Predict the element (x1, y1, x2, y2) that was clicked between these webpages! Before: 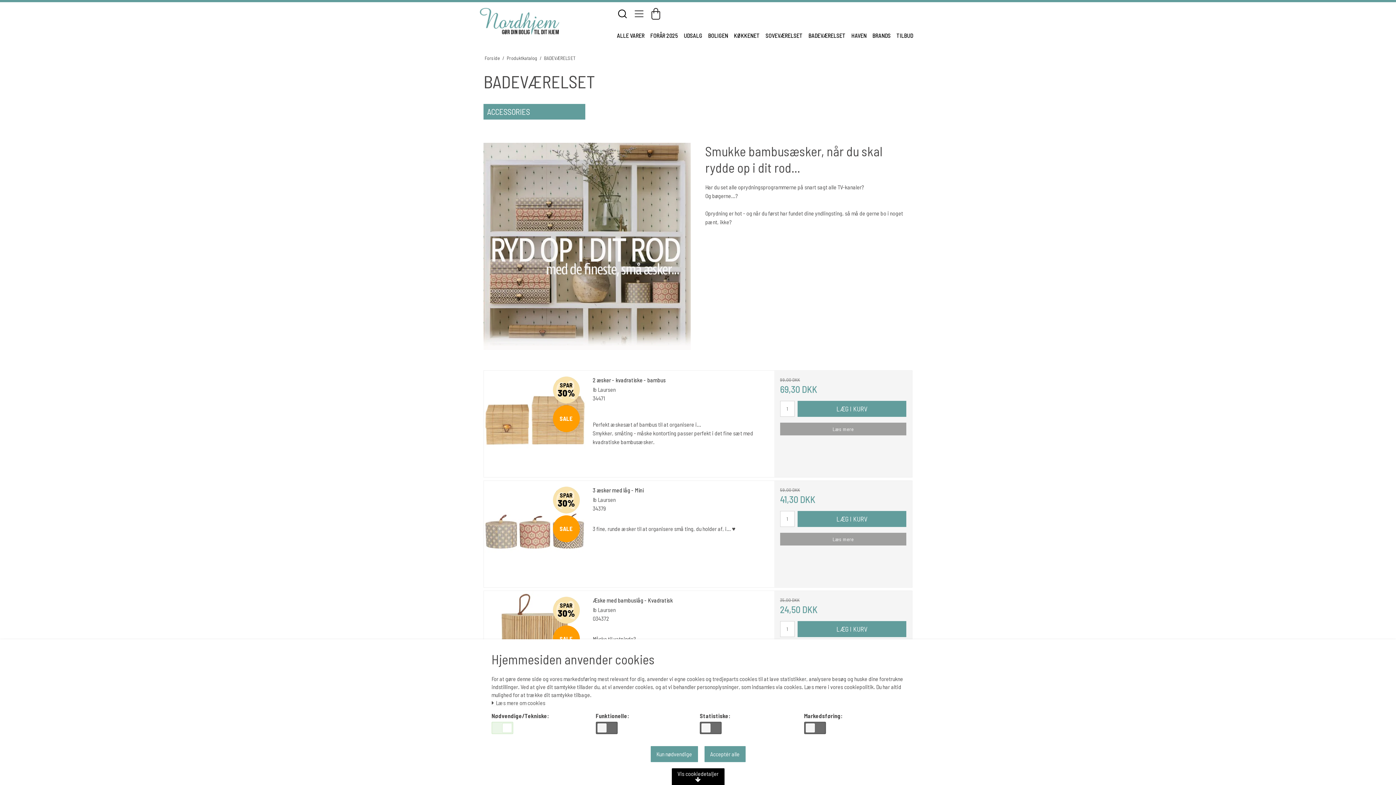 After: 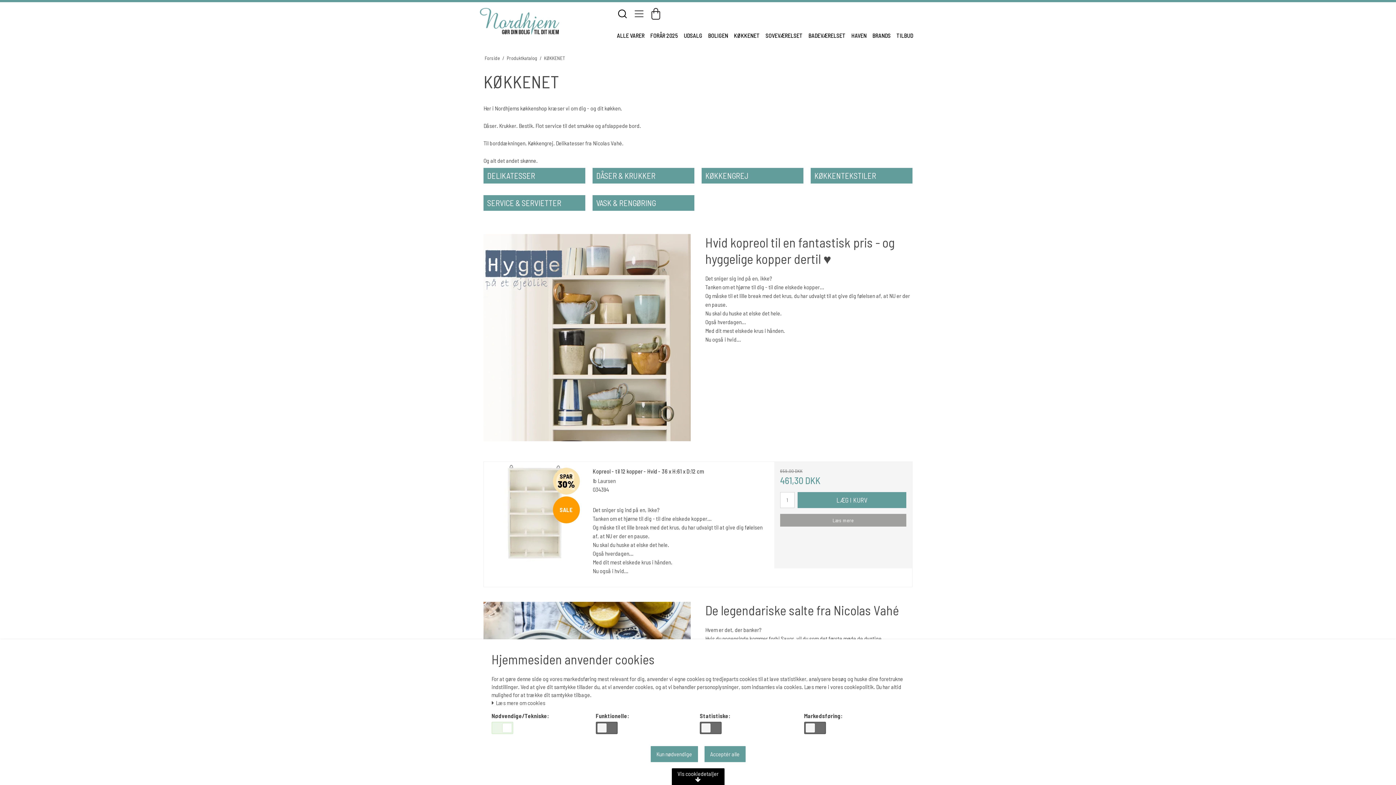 Action: label: KØKKENET bbox: (731, 26, 762, 44)